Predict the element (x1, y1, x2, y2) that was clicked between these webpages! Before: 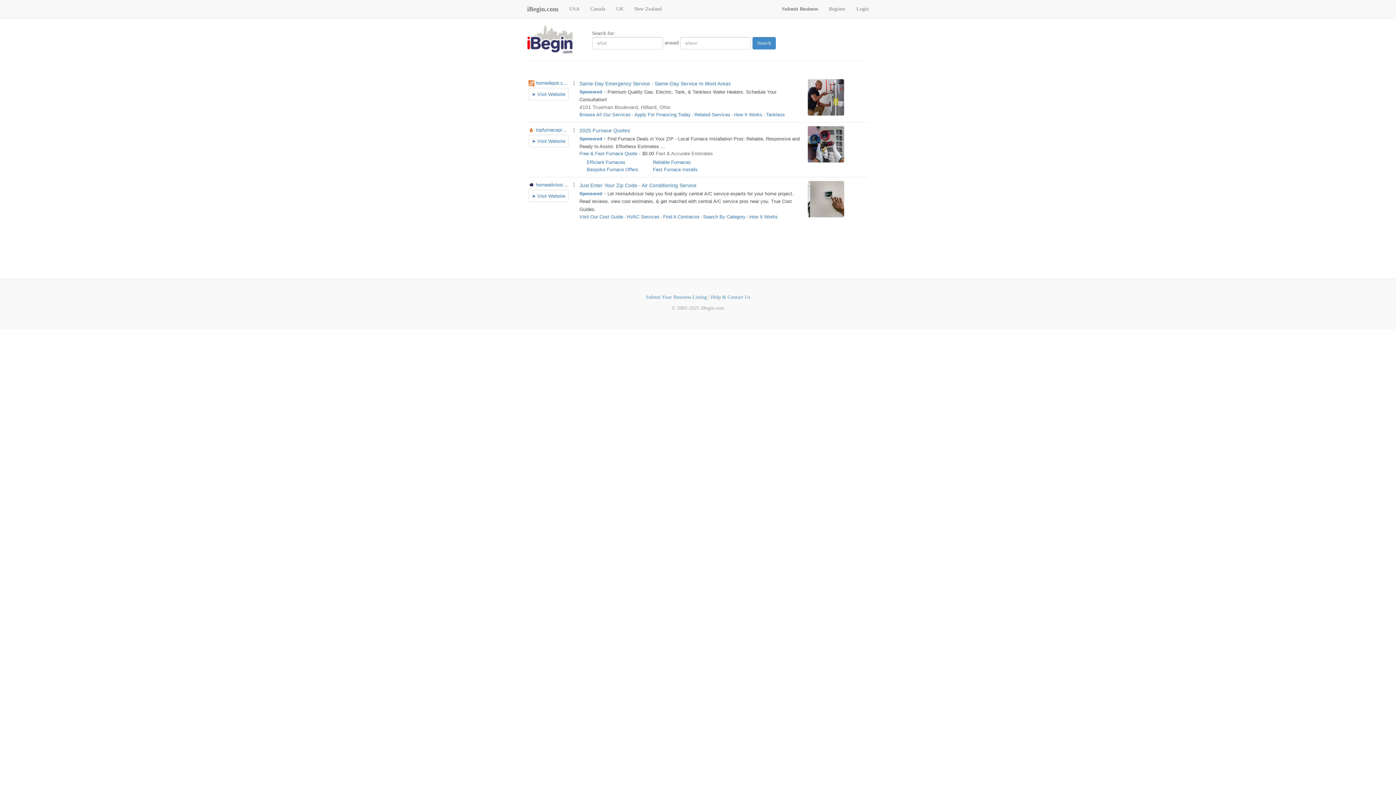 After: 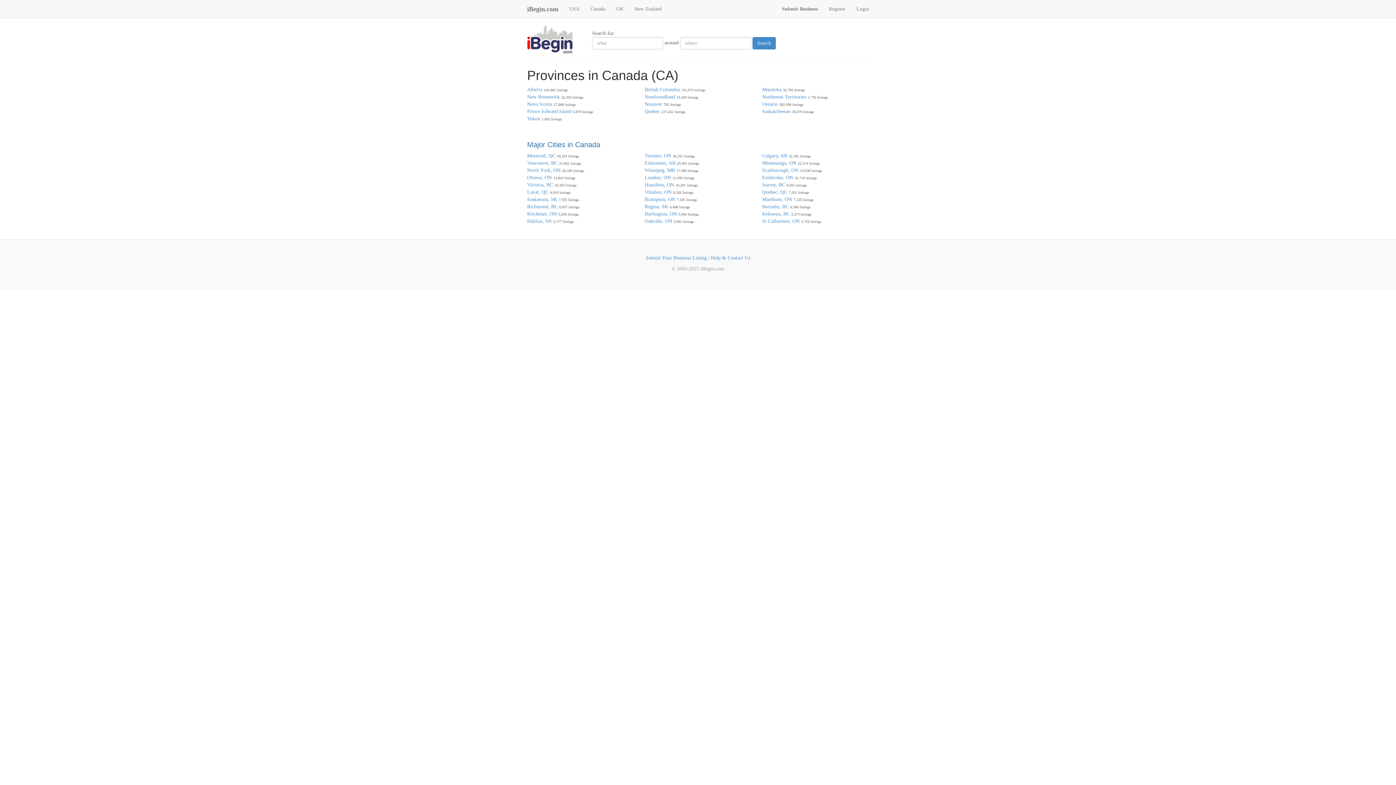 Action: label: Canada bbox: (585, 0, 610, 18)